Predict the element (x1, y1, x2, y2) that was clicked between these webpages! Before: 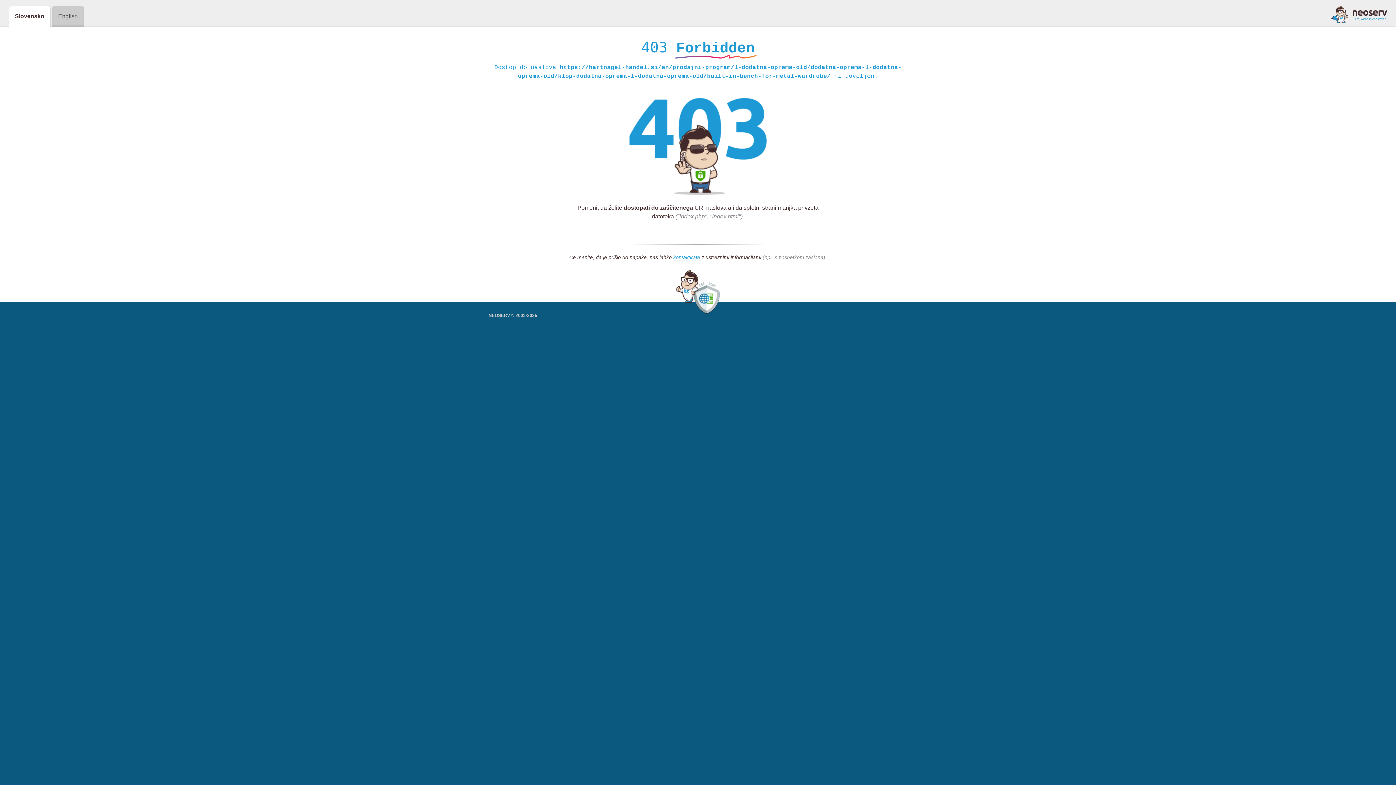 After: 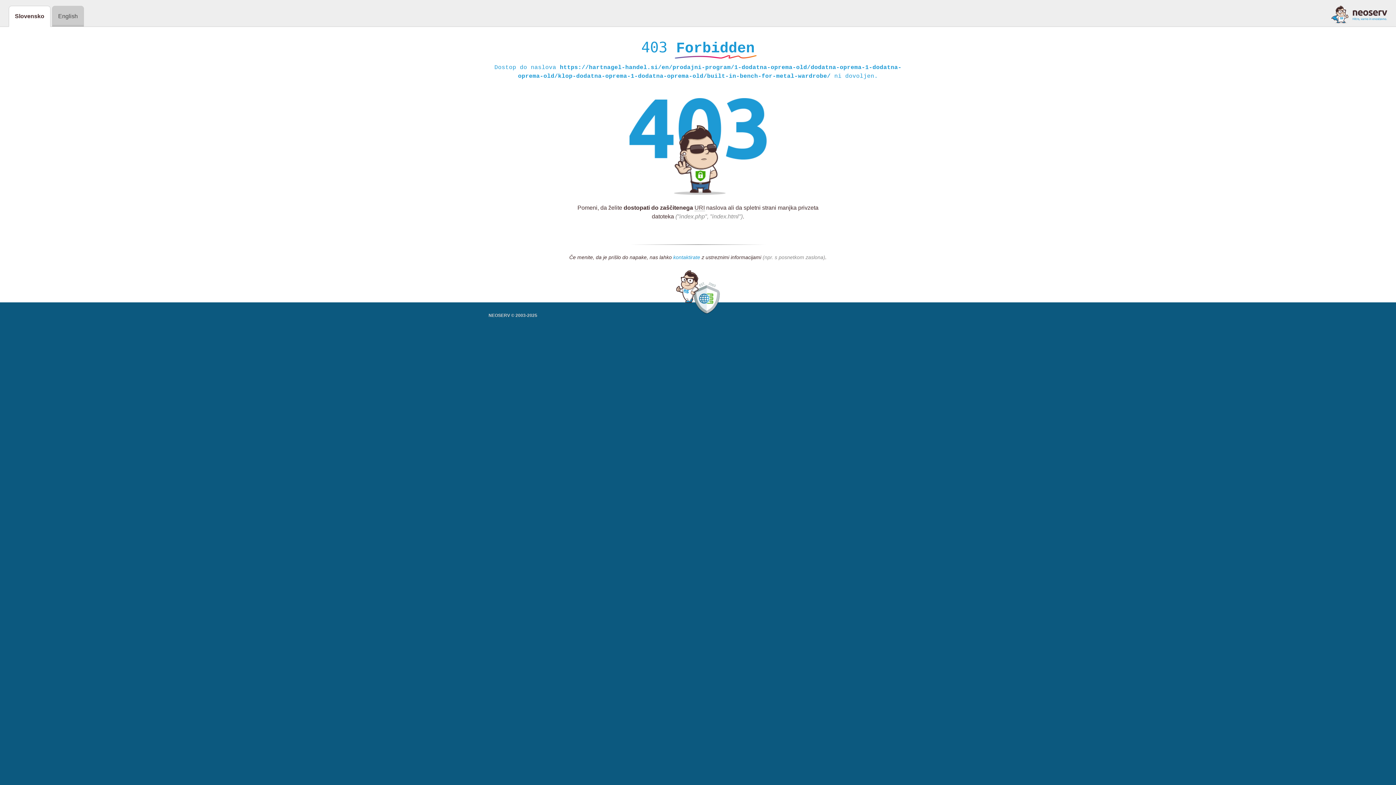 Action: bbox: (673, 254, 700, 261) label: kontaktirate